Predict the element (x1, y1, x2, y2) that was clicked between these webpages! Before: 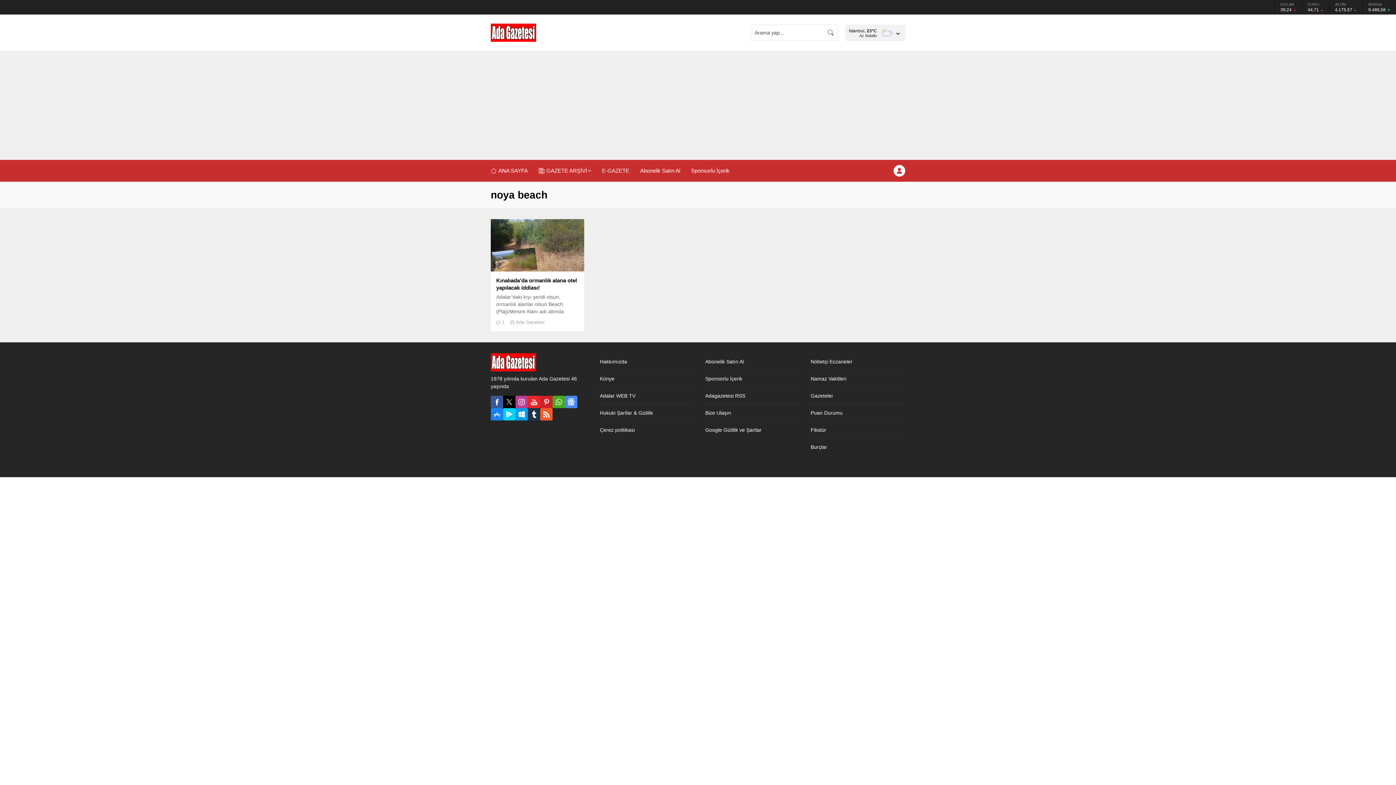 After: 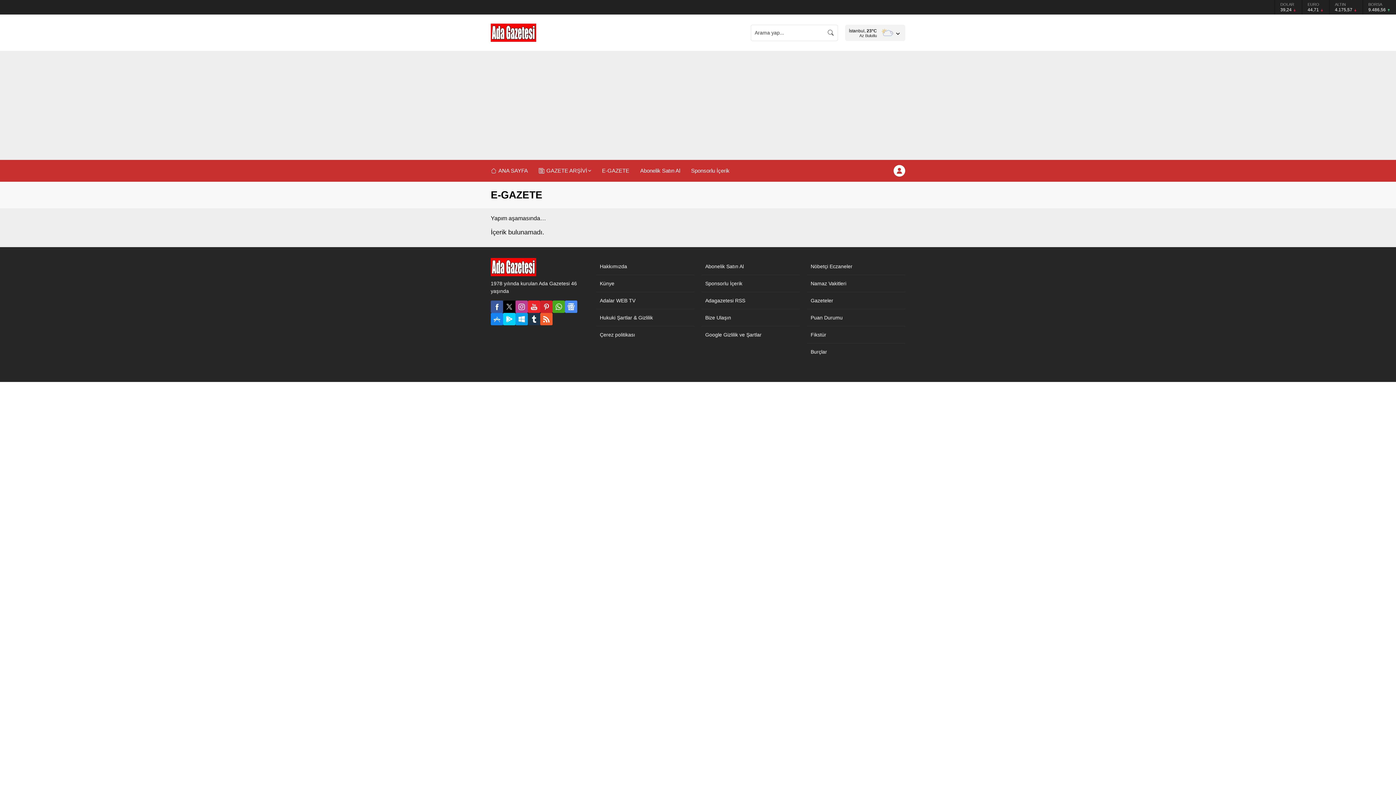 Action: label: E-GAZETE bbox: (602, 160, 629, 181)